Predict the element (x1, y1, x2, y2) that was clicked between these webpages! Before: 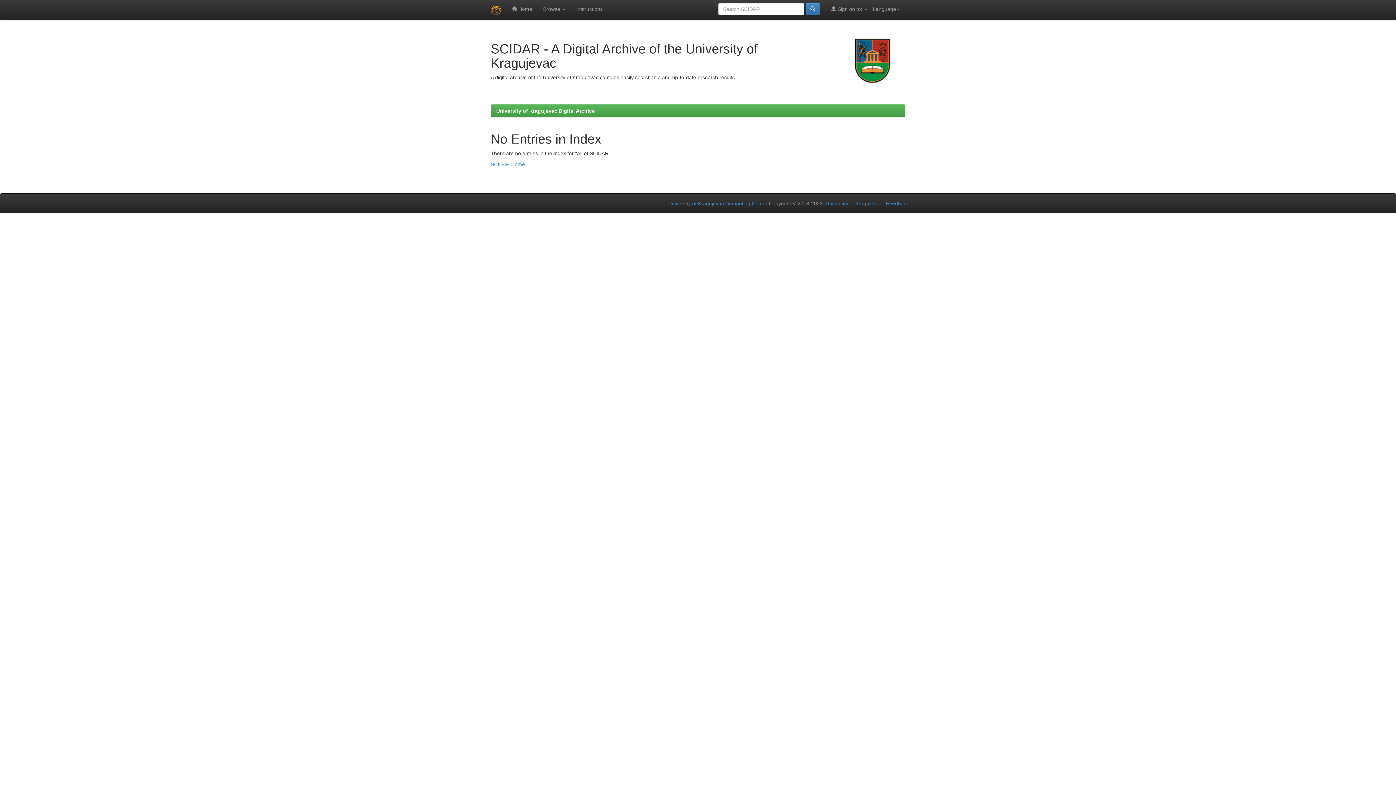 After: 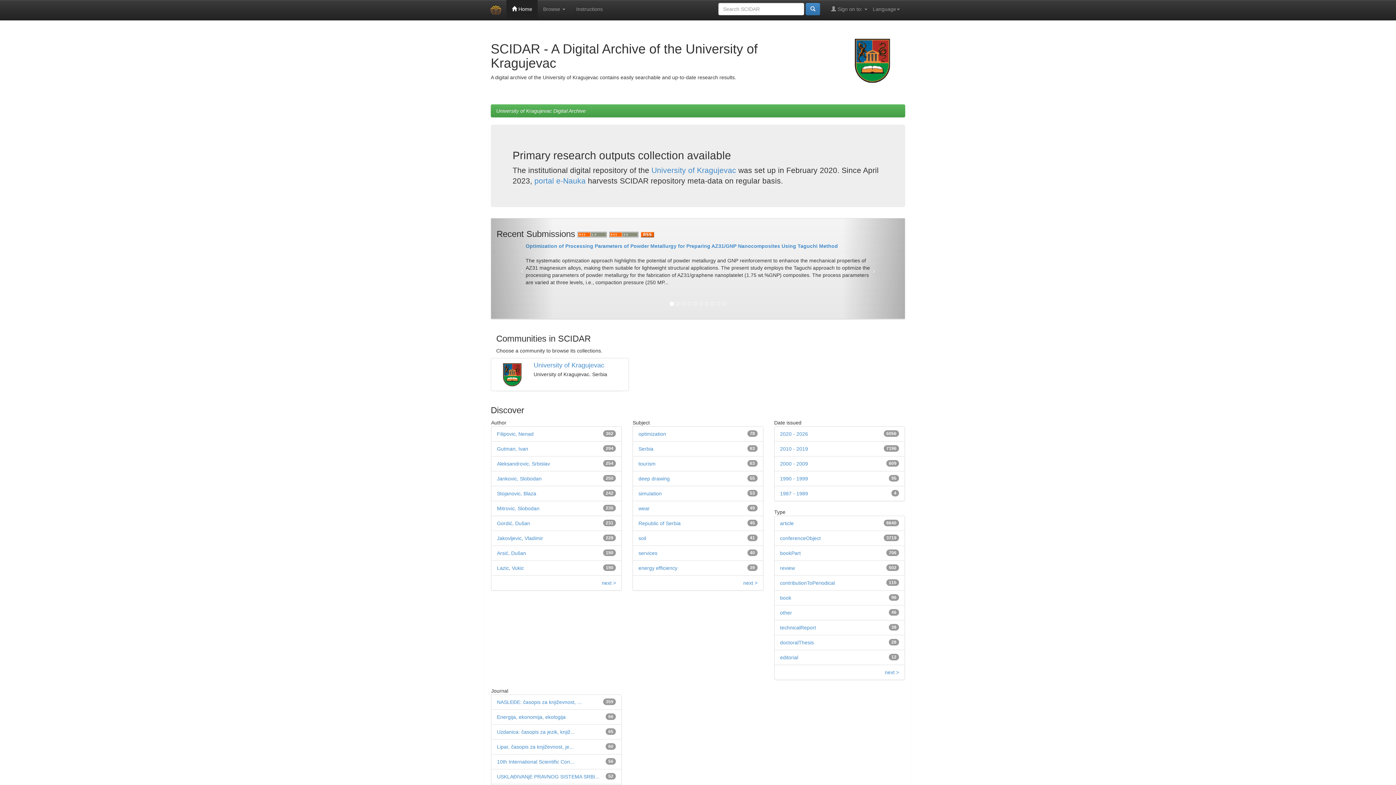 Action: bbox: (506, 0, 537, 18) label:  Home